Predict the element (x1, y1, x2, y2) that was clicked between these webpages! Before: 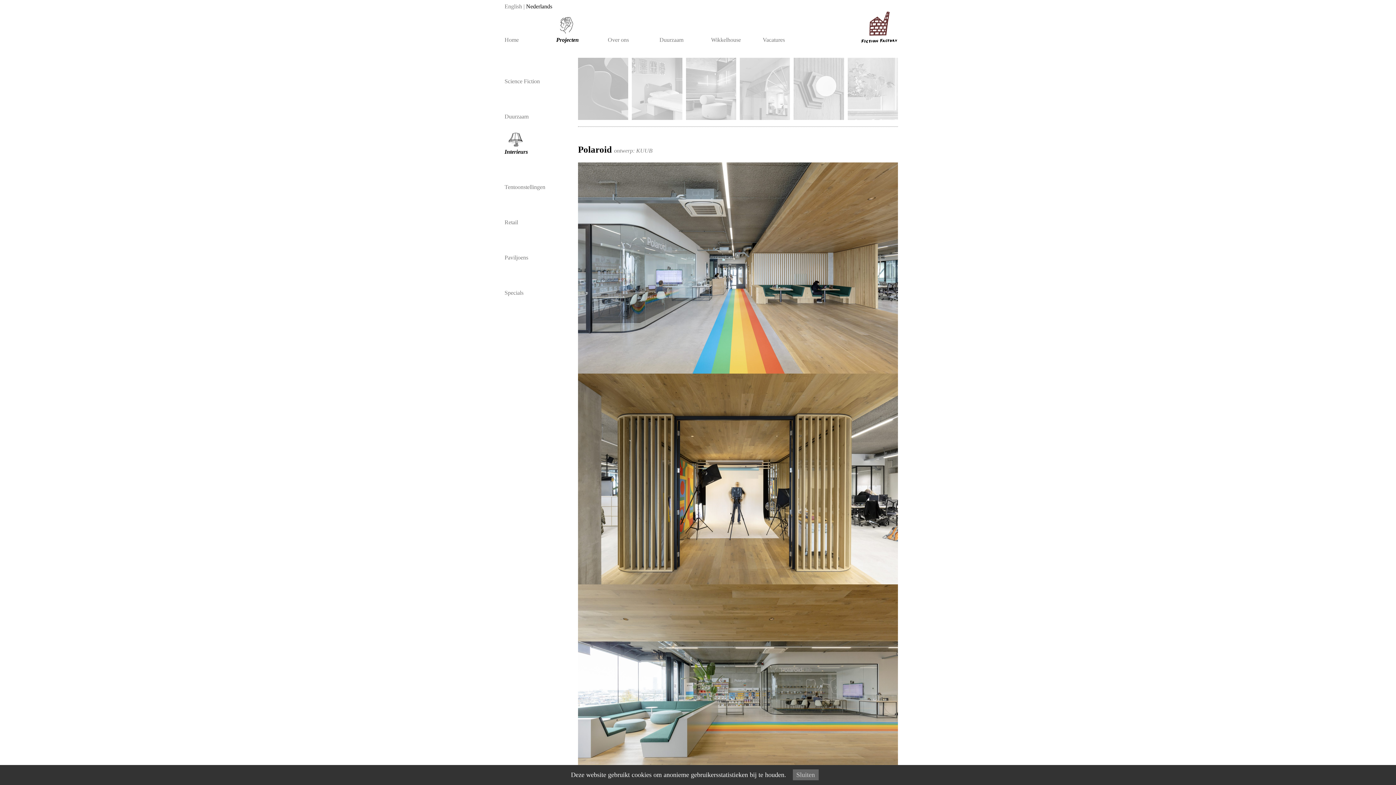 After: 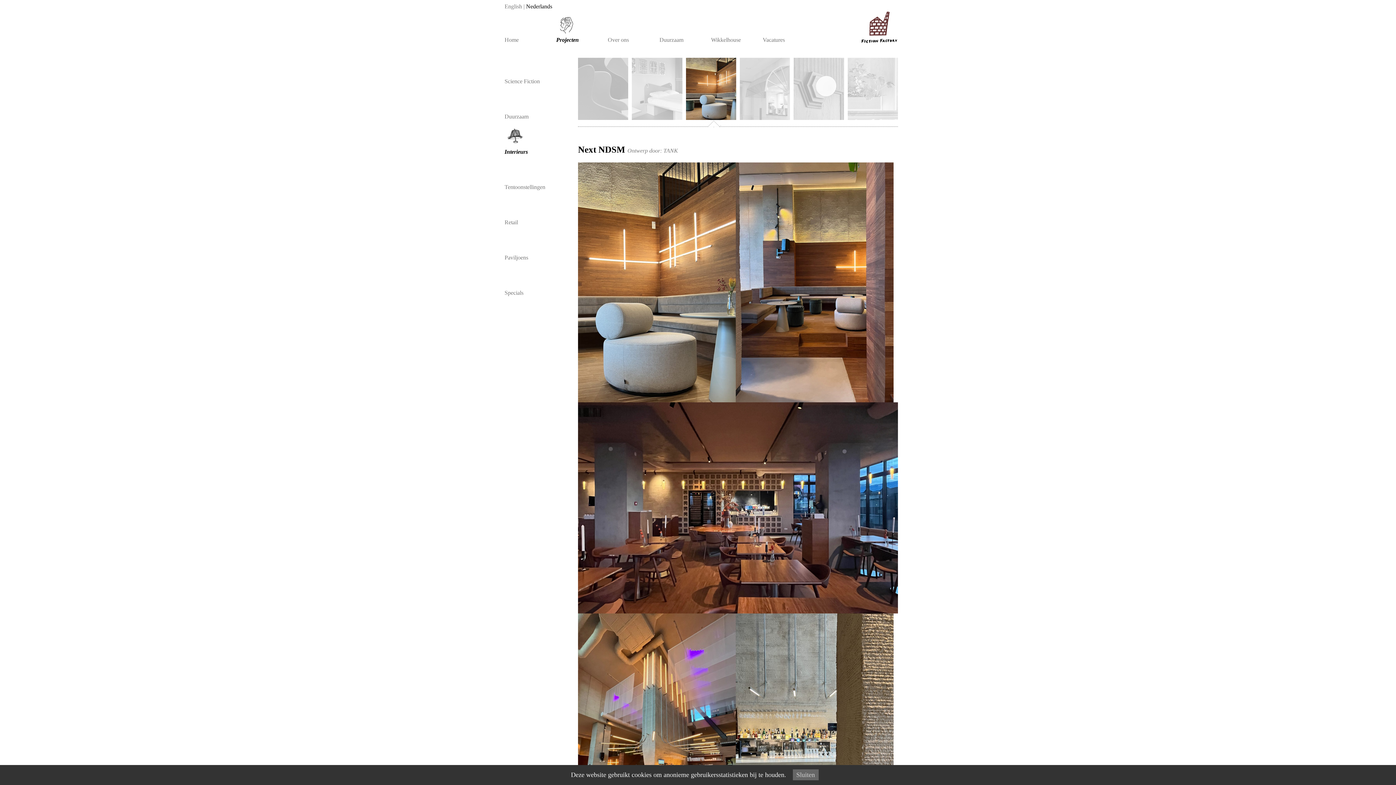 Action: bbox: (686, 57, 736, 119)